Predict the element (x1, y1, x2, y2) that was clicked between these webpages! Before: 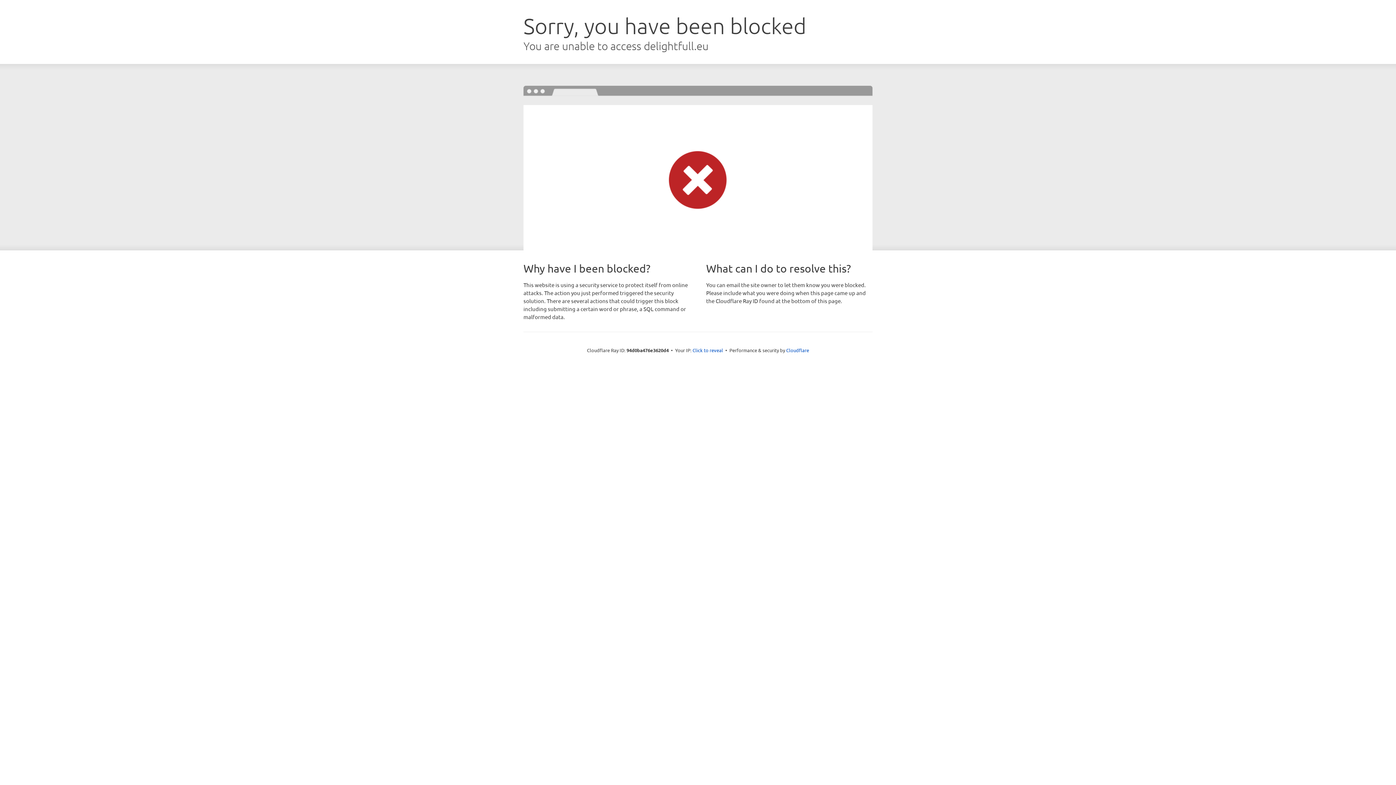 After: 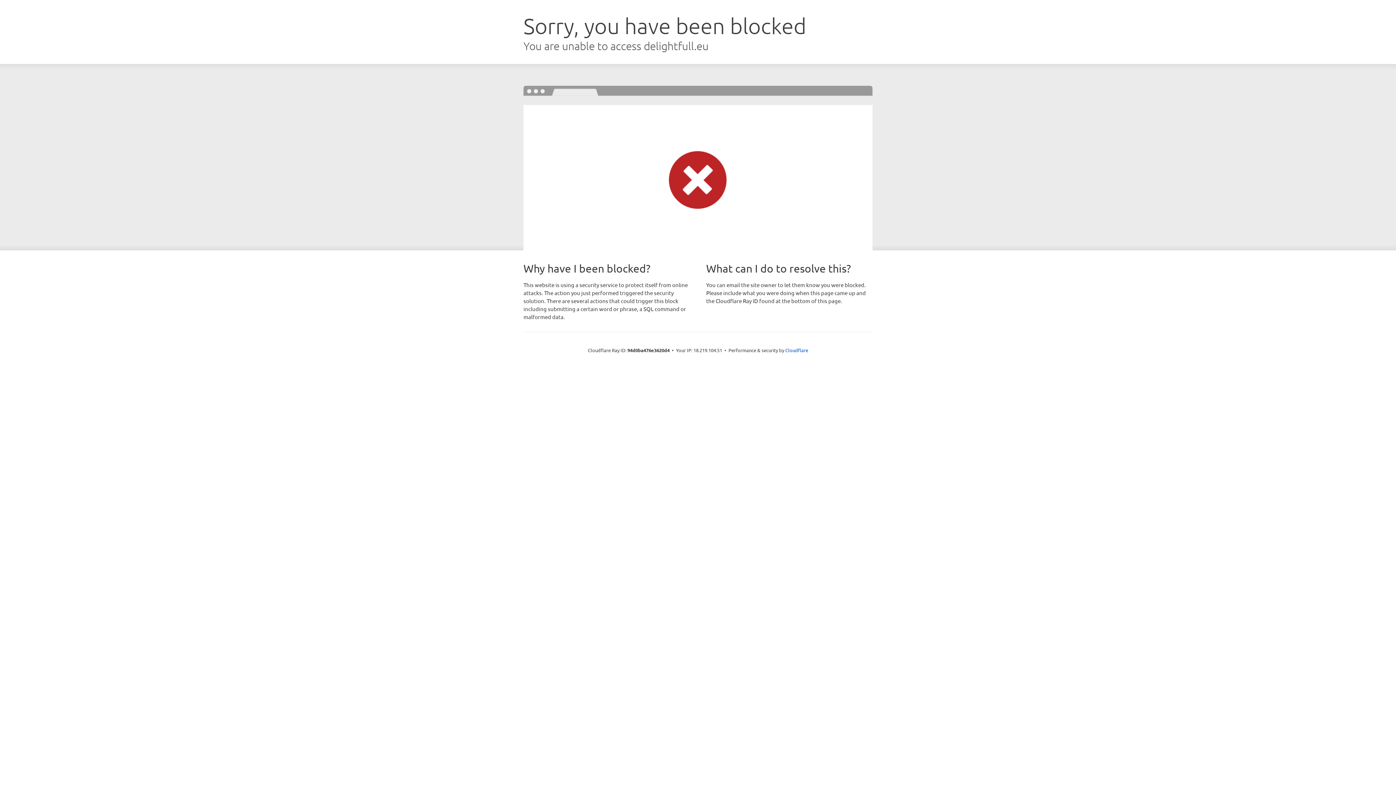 Action: label: Click to reveal bbox: (692, 346, 723, 353)